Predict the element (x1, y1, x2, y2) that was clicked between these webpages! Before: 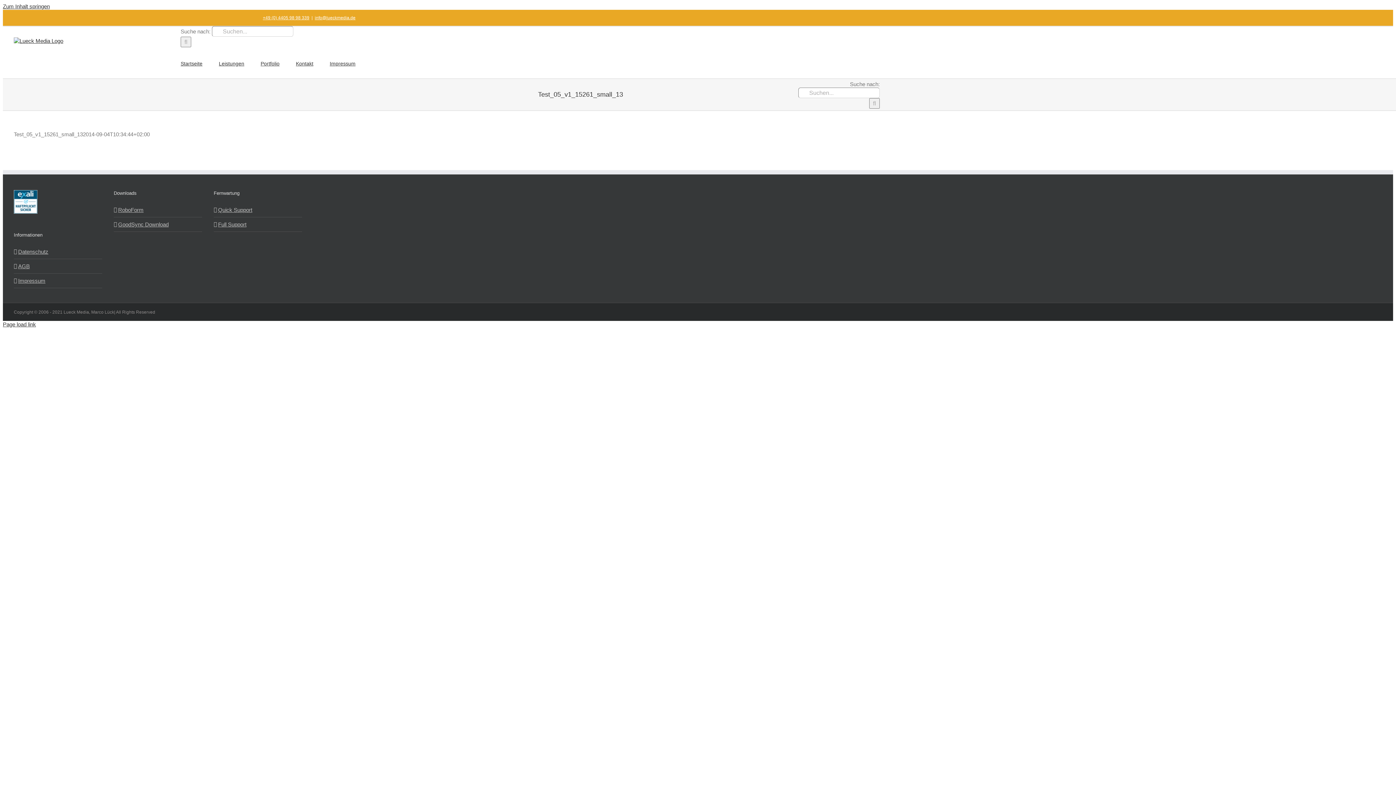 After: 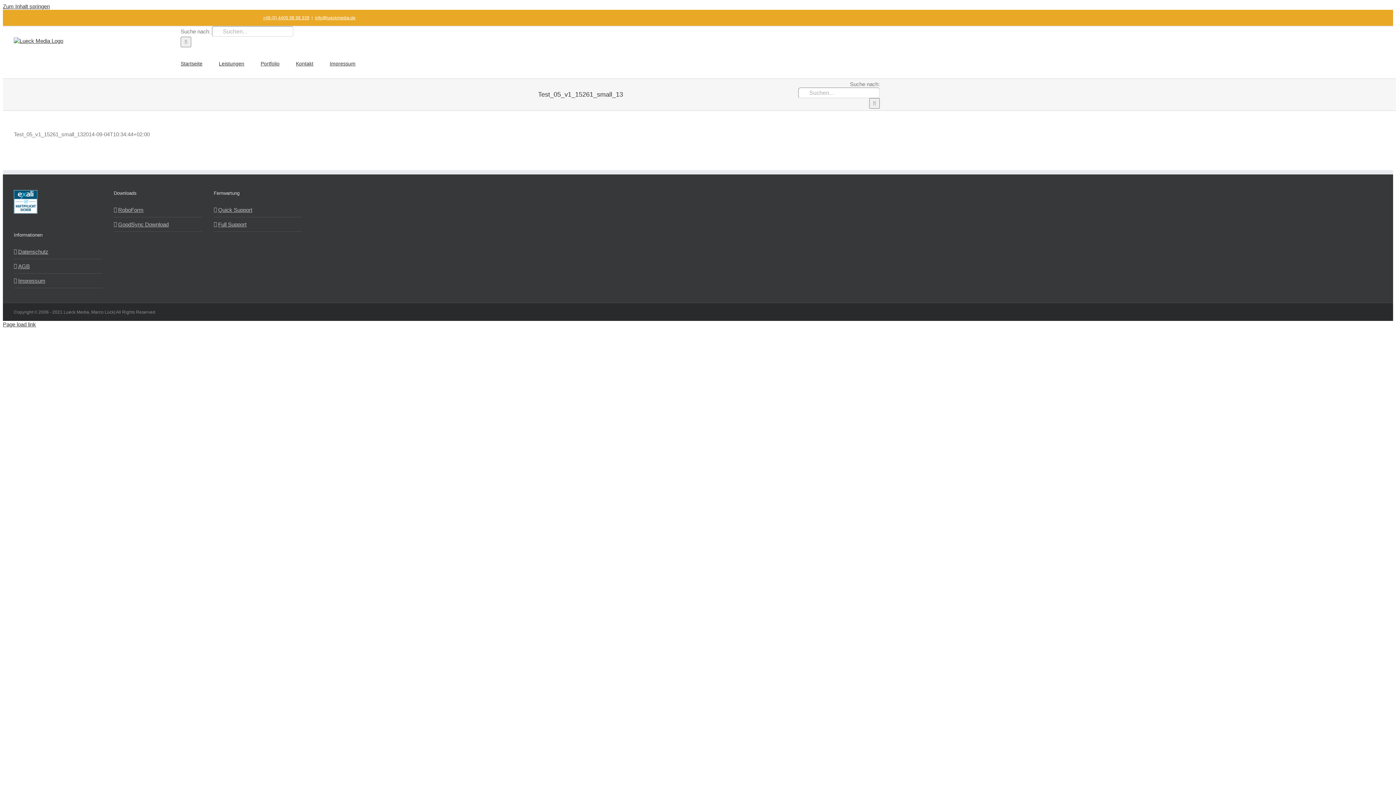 Action: bbox: (314, 15, 355, 20) label: info@lueckmedia.de